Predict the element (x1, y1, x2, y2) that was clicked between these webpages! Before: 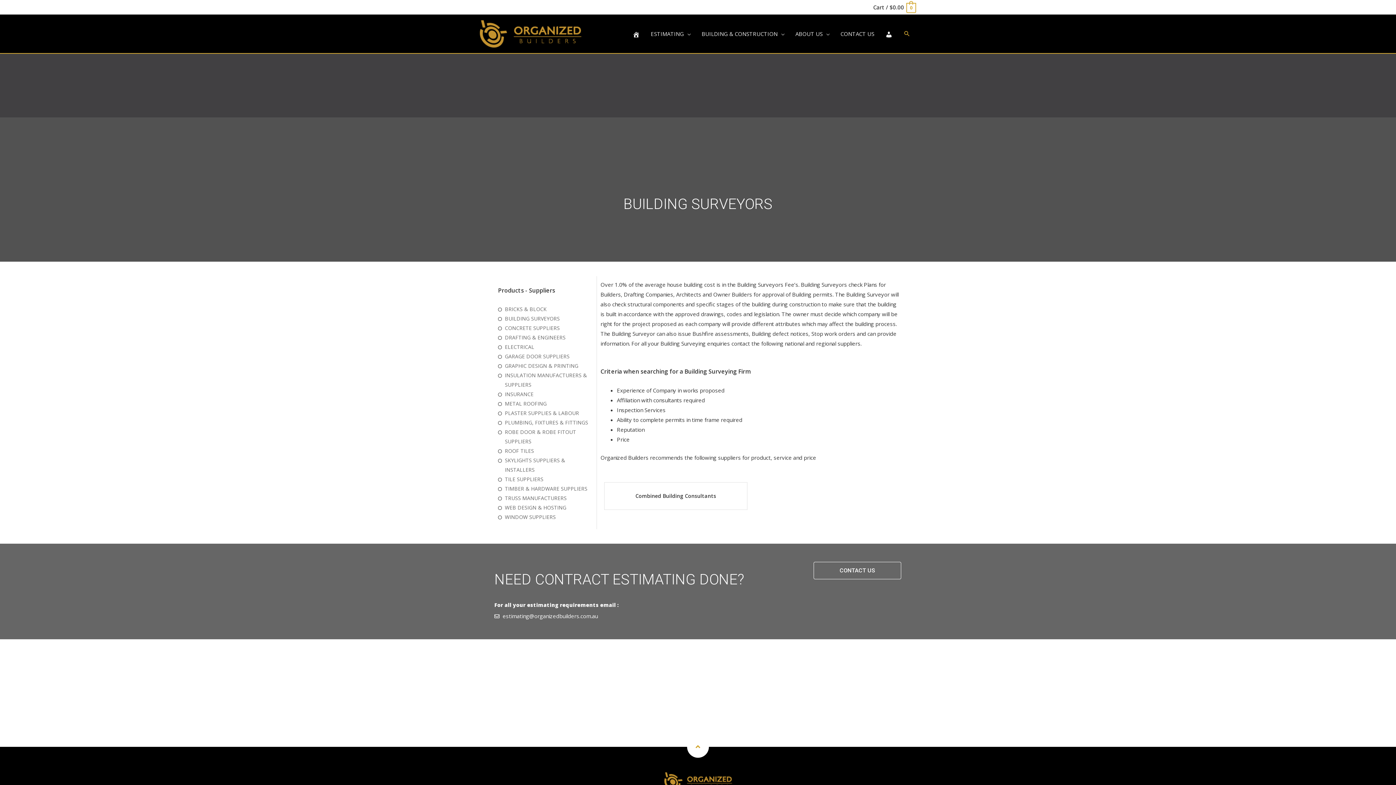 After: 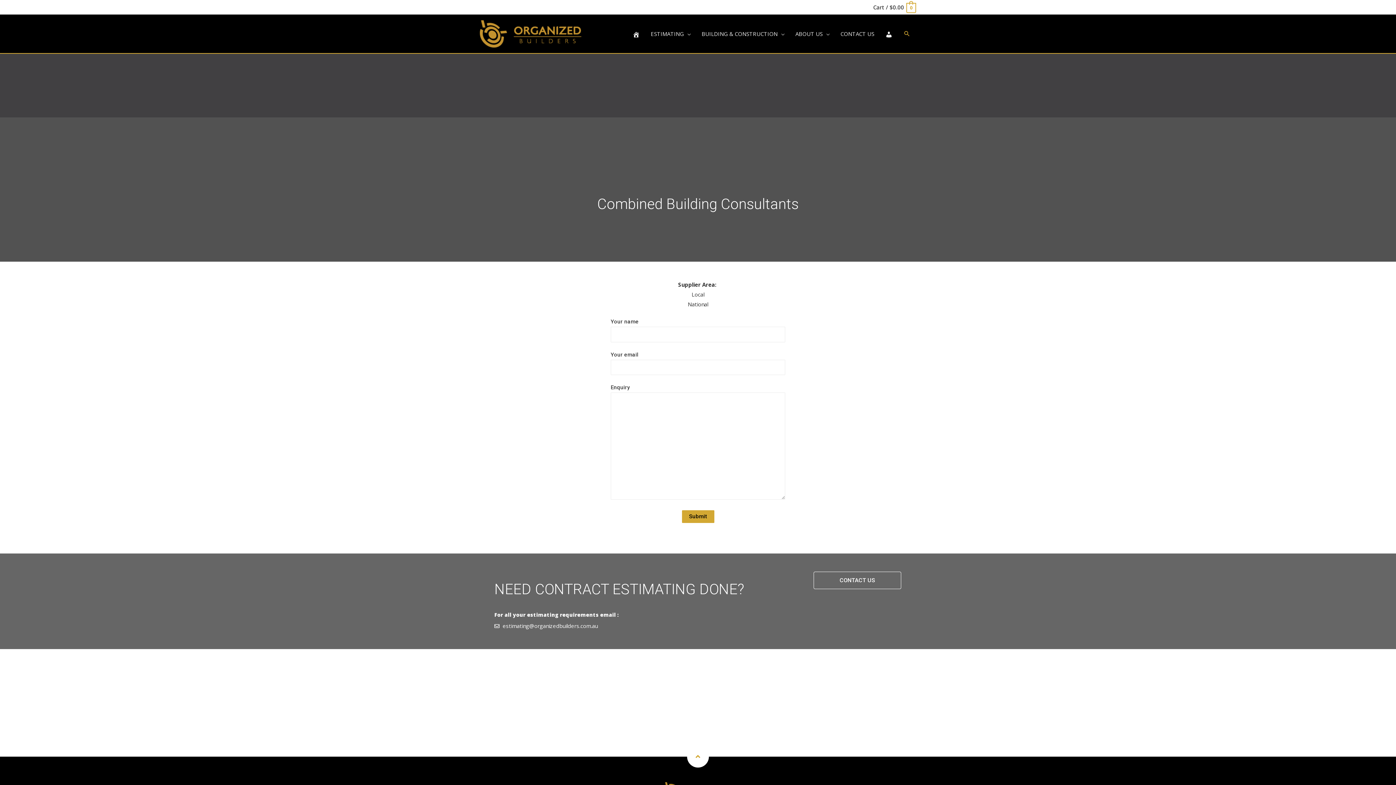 Action: label: Combined Building Consultants bbox: (635, 492, 716, 499)